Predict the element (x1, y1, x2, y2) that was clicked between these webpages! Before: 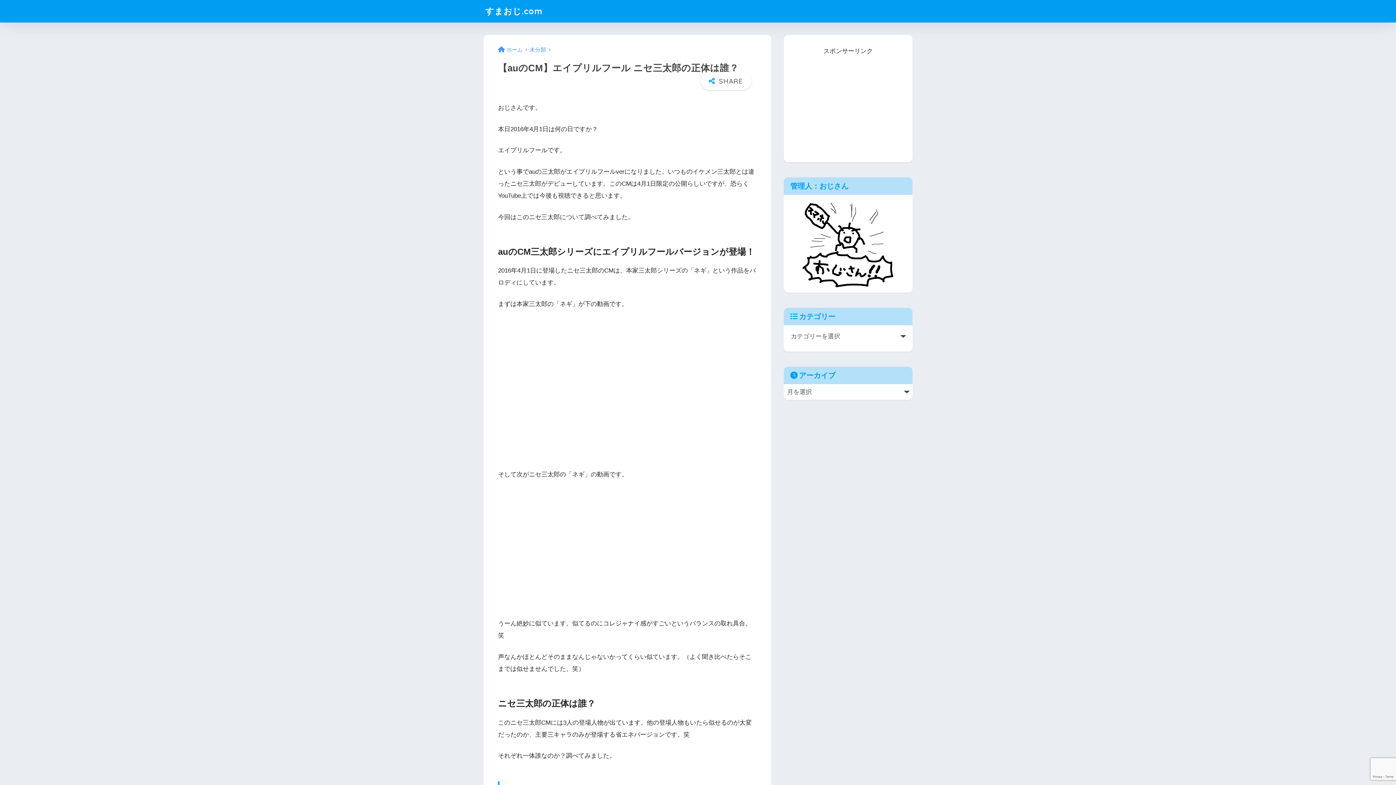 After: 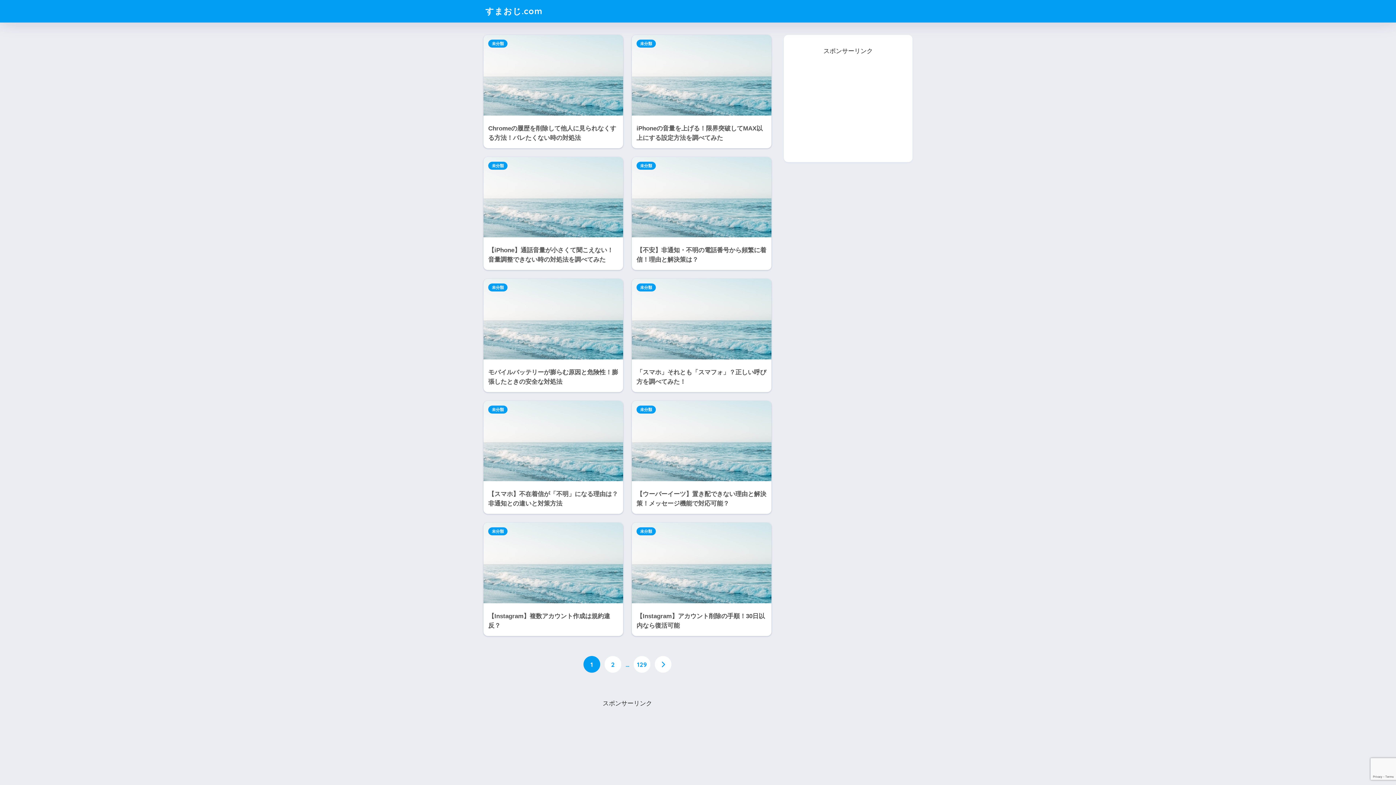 Action: label: ホーム bbox: (498, 46, 522, 52)